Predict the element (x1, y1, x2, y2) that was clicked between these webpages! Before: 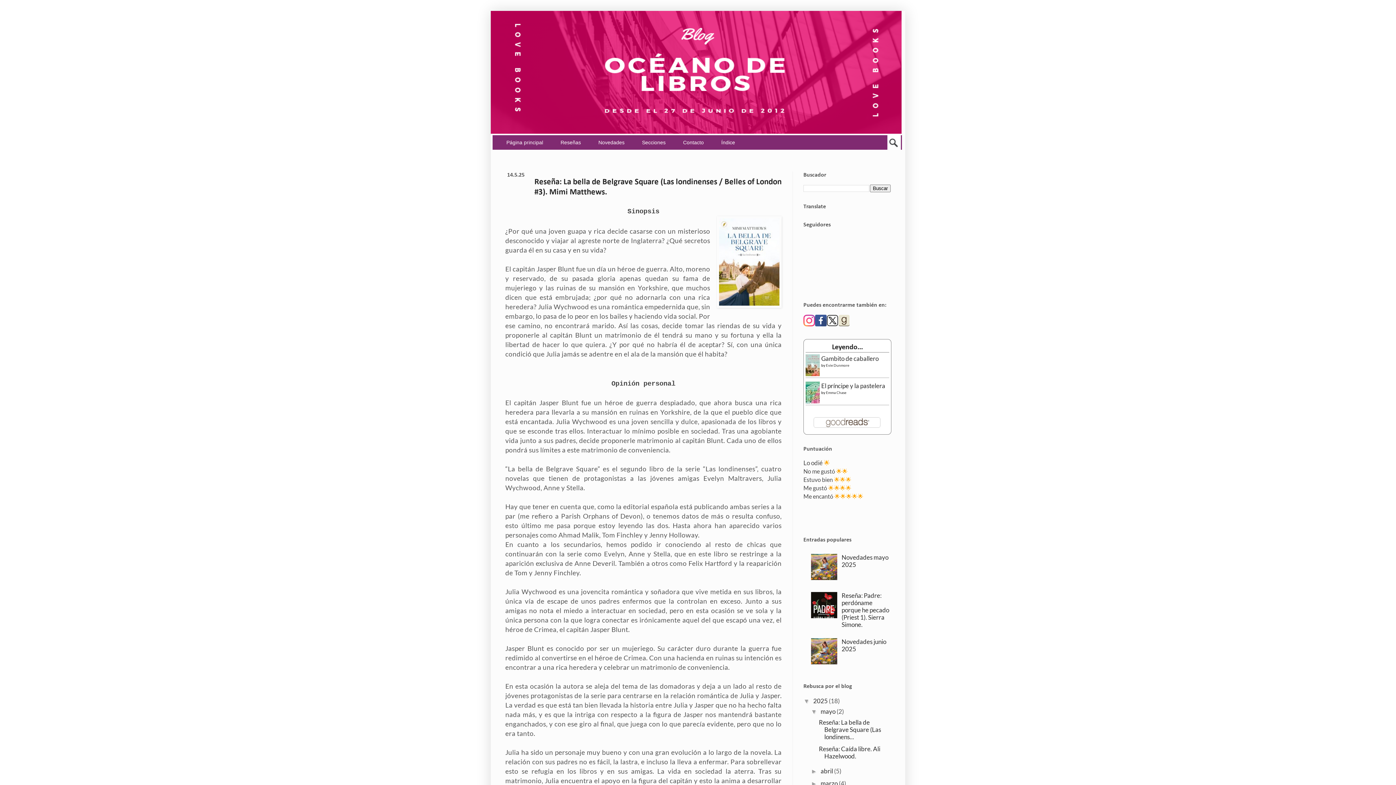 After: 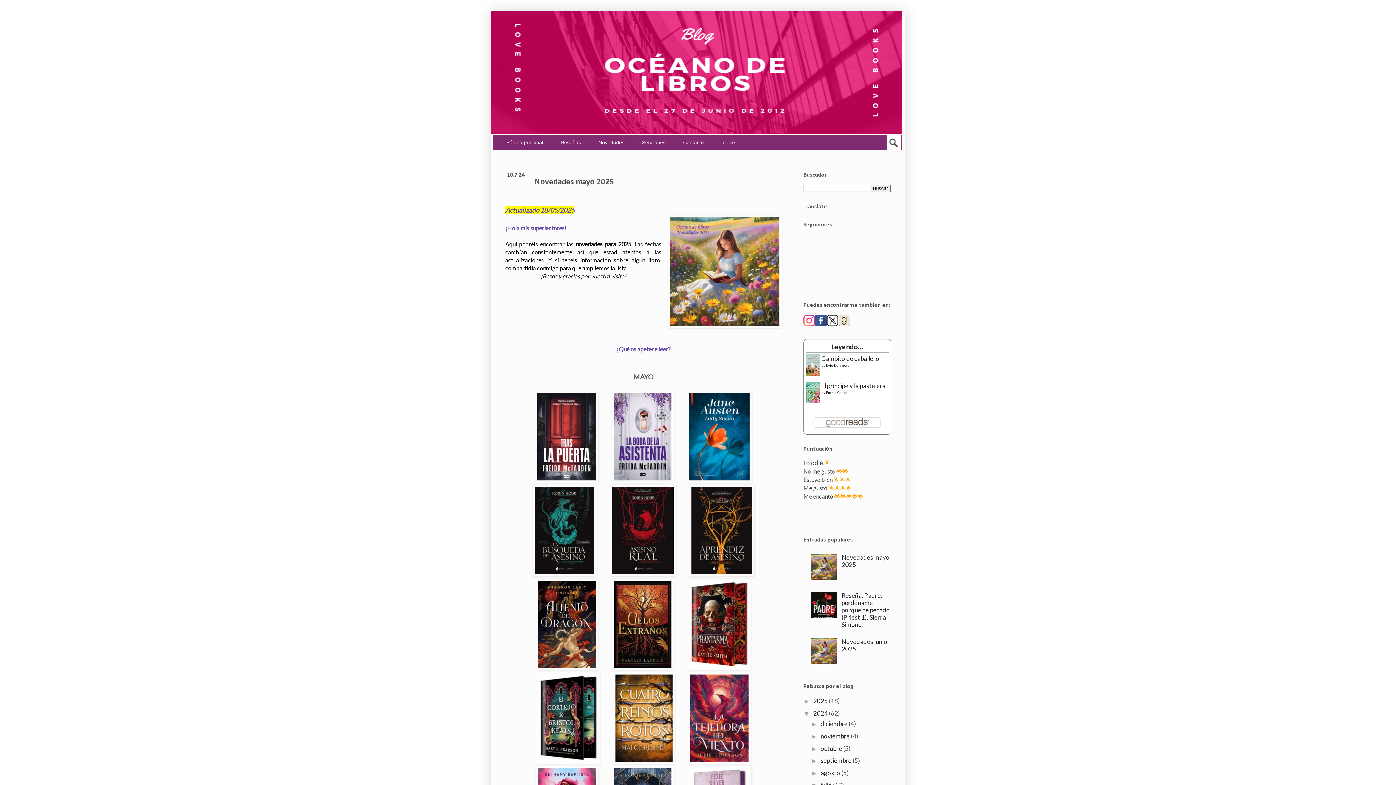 Action: label: Novedades mayo 2025 bbox: (841, 553, 888, 568)